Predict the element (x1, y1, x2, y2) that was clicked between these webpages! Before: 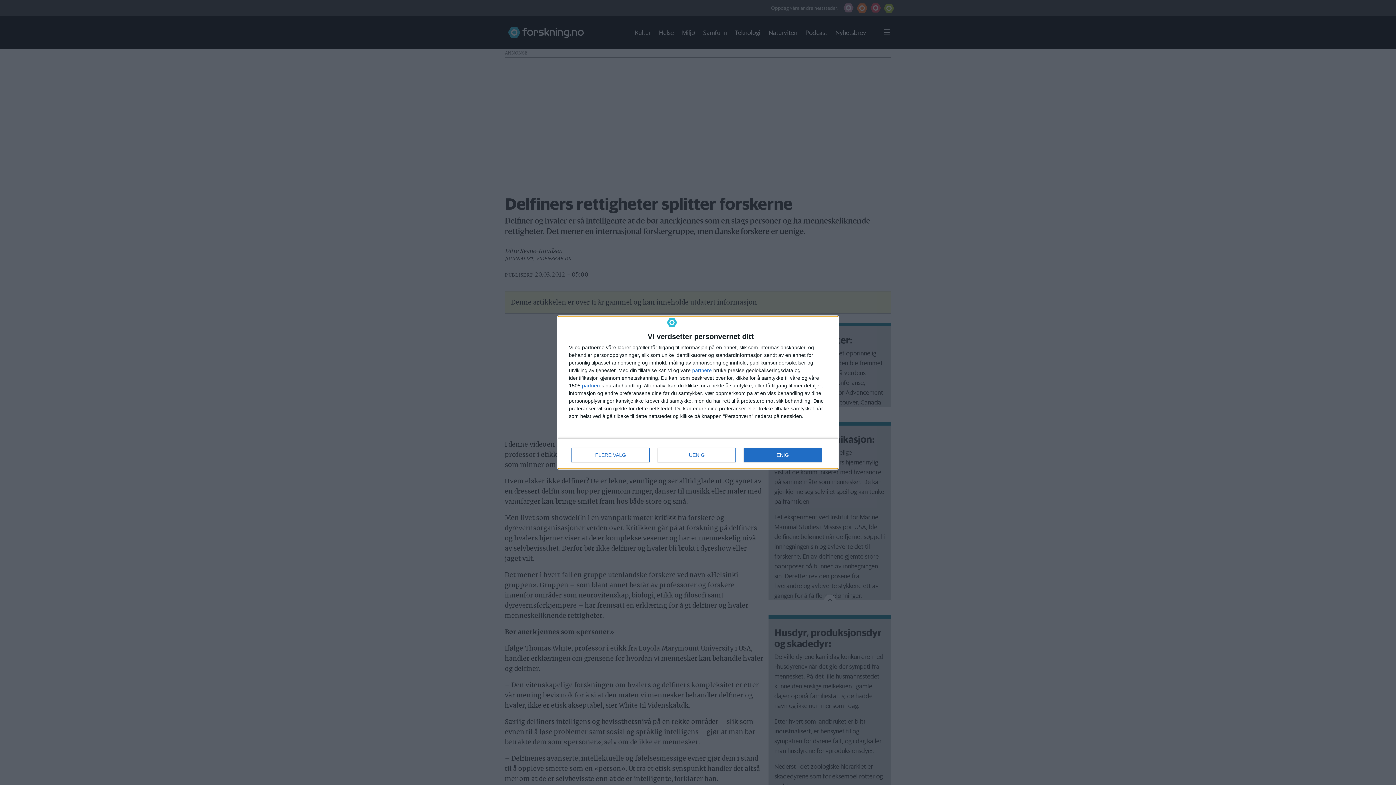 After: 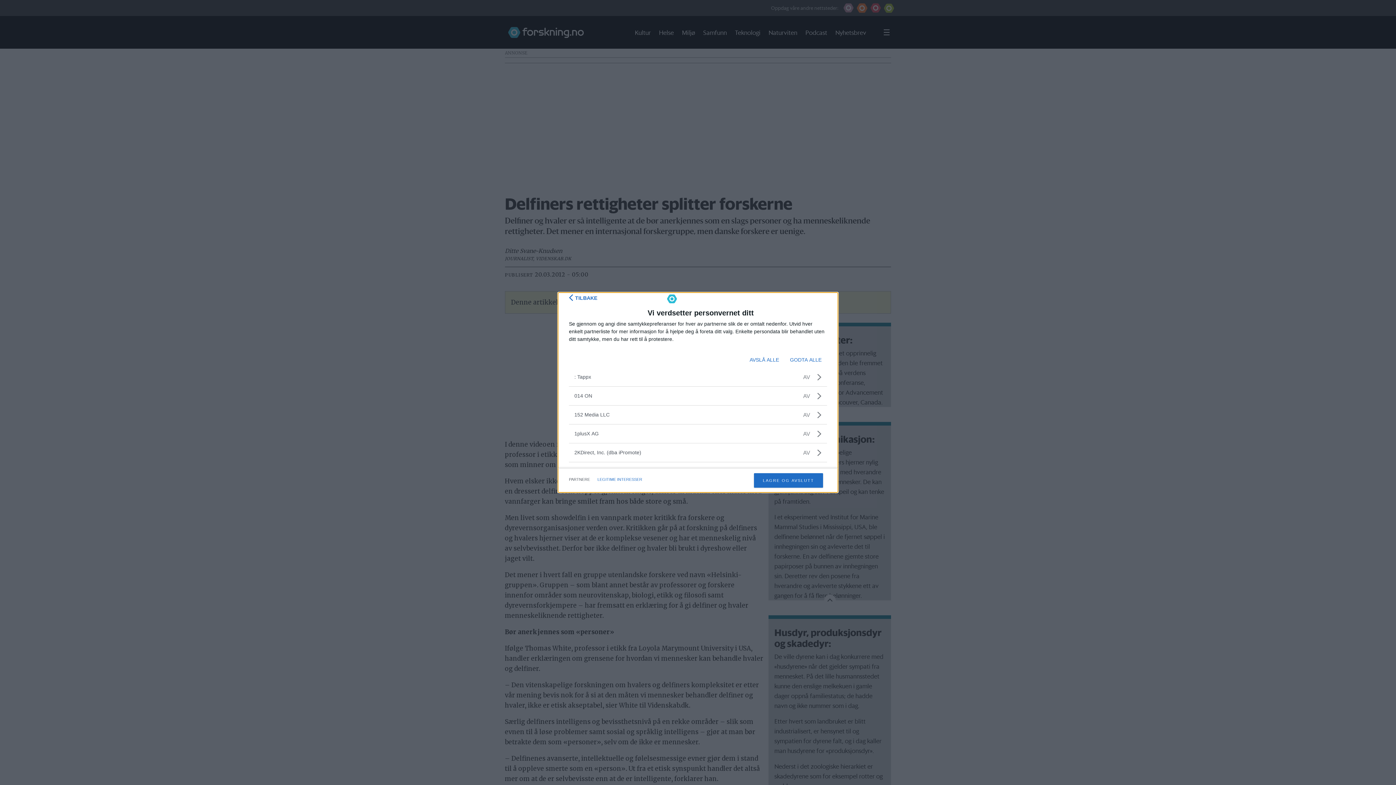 Action: label: partnere bbox: (692, 368, 712, 373)